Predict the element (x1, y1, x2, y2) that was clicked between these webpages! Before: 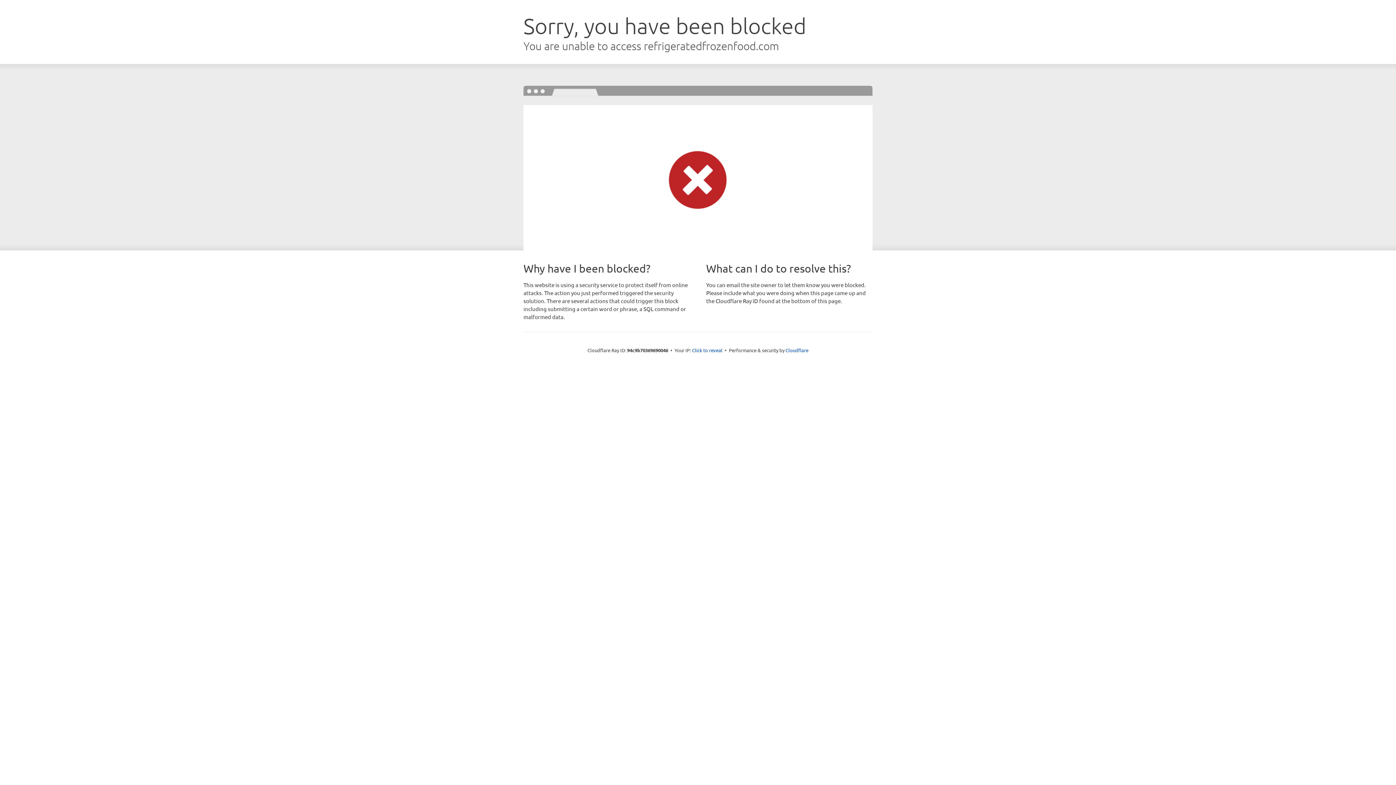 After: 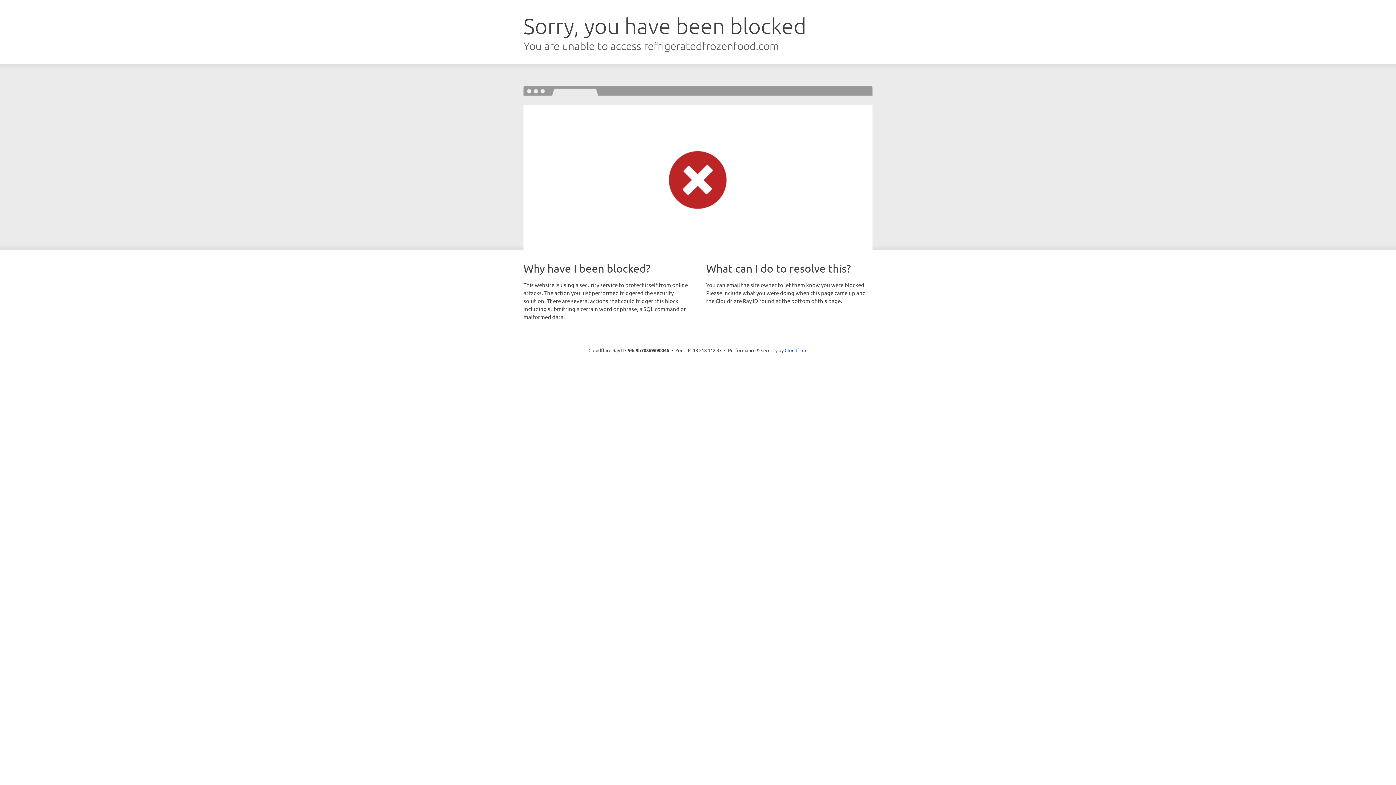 Action: label: Click to reveal bbox: (692, 346, 722, 353)